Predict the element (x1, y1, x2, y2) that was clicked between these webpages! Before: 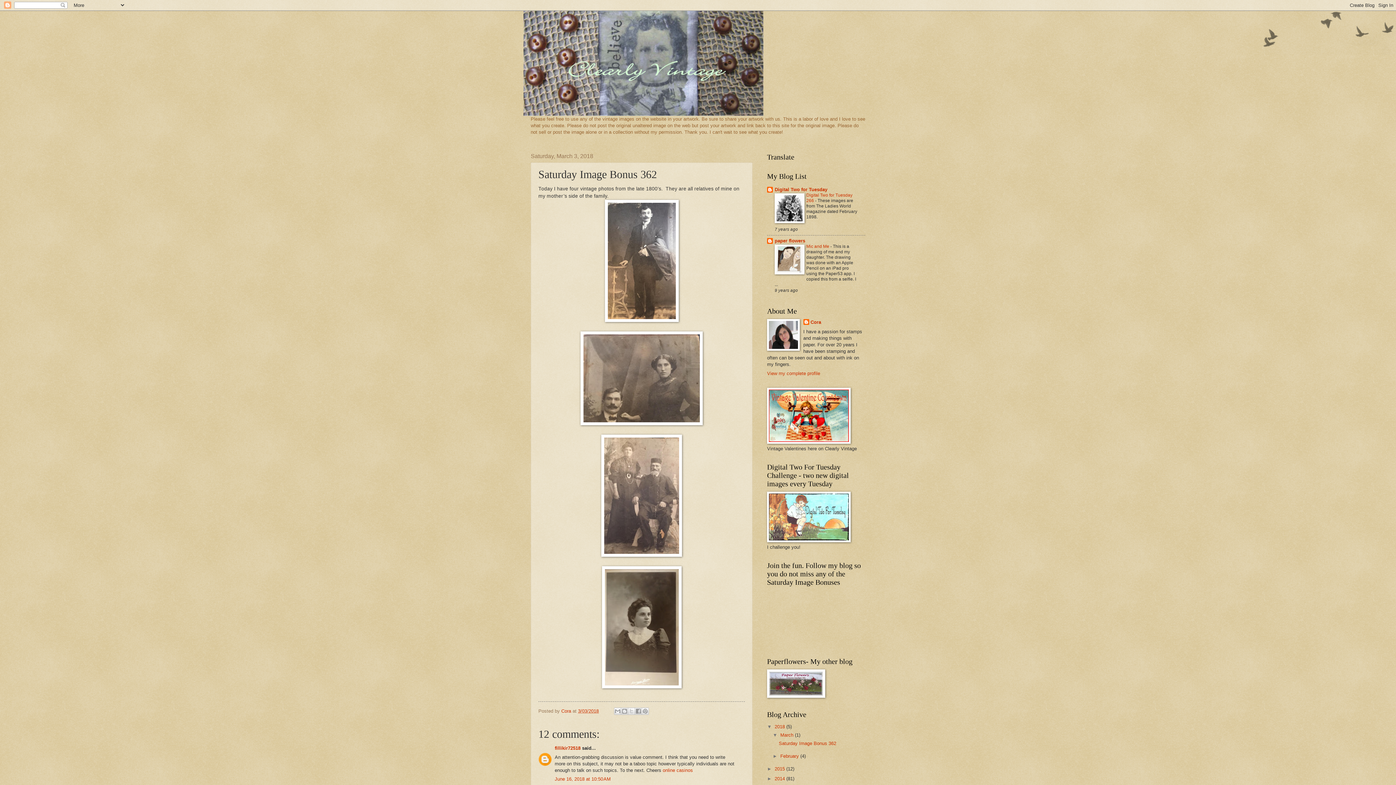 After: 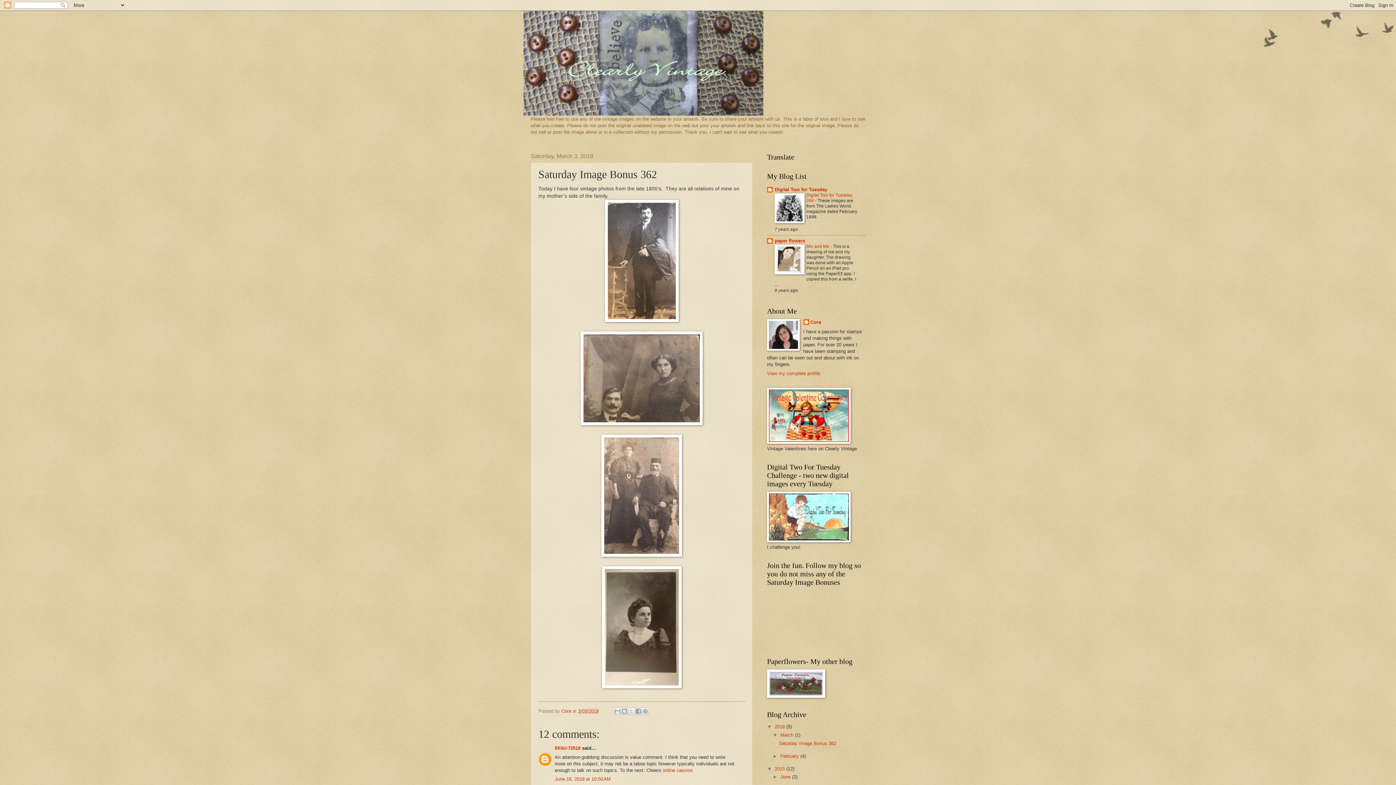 Action: label: ►   bbox: (767, 766, 774, 771)